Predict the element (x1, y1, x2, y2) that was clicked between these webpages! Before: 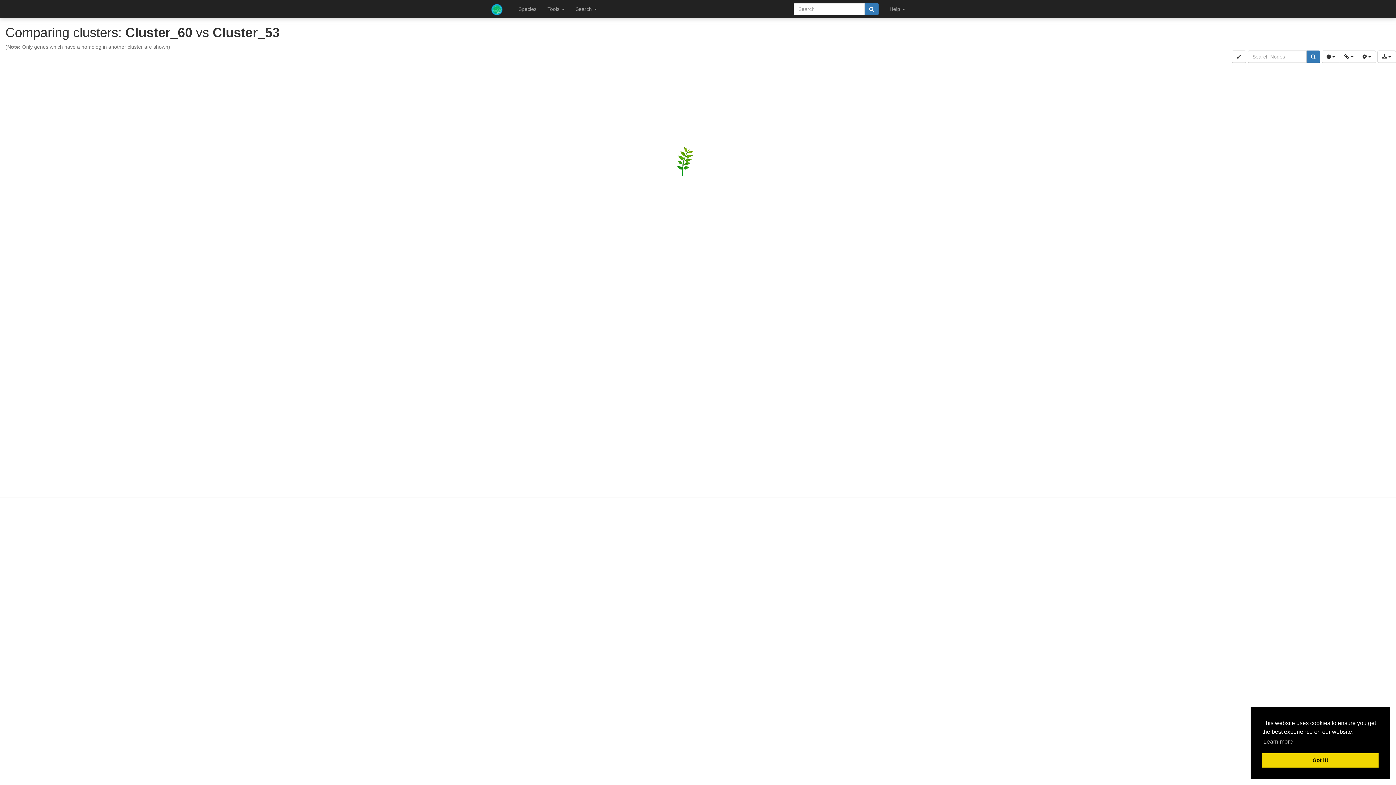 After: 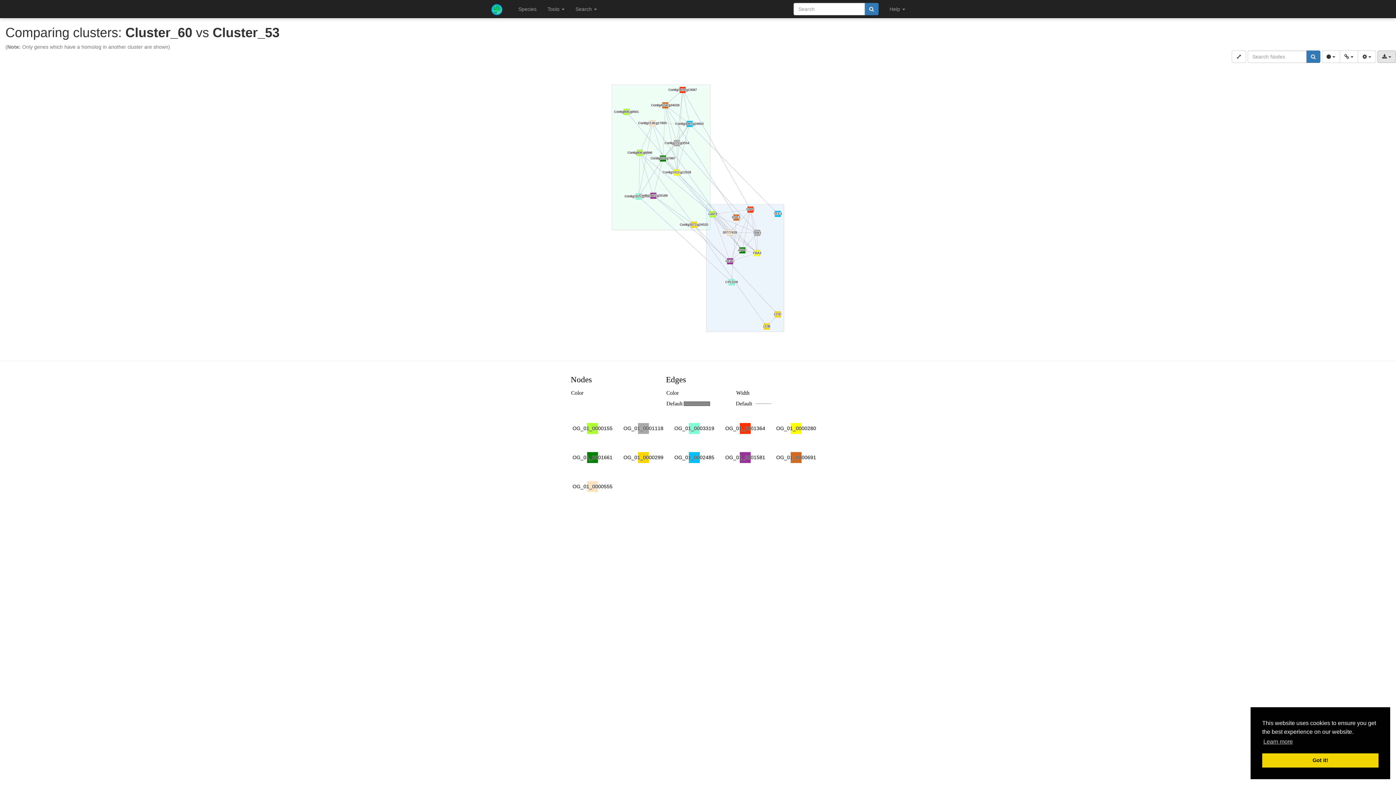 Action: bbox: (1377, 50, 1396, 62) label:  